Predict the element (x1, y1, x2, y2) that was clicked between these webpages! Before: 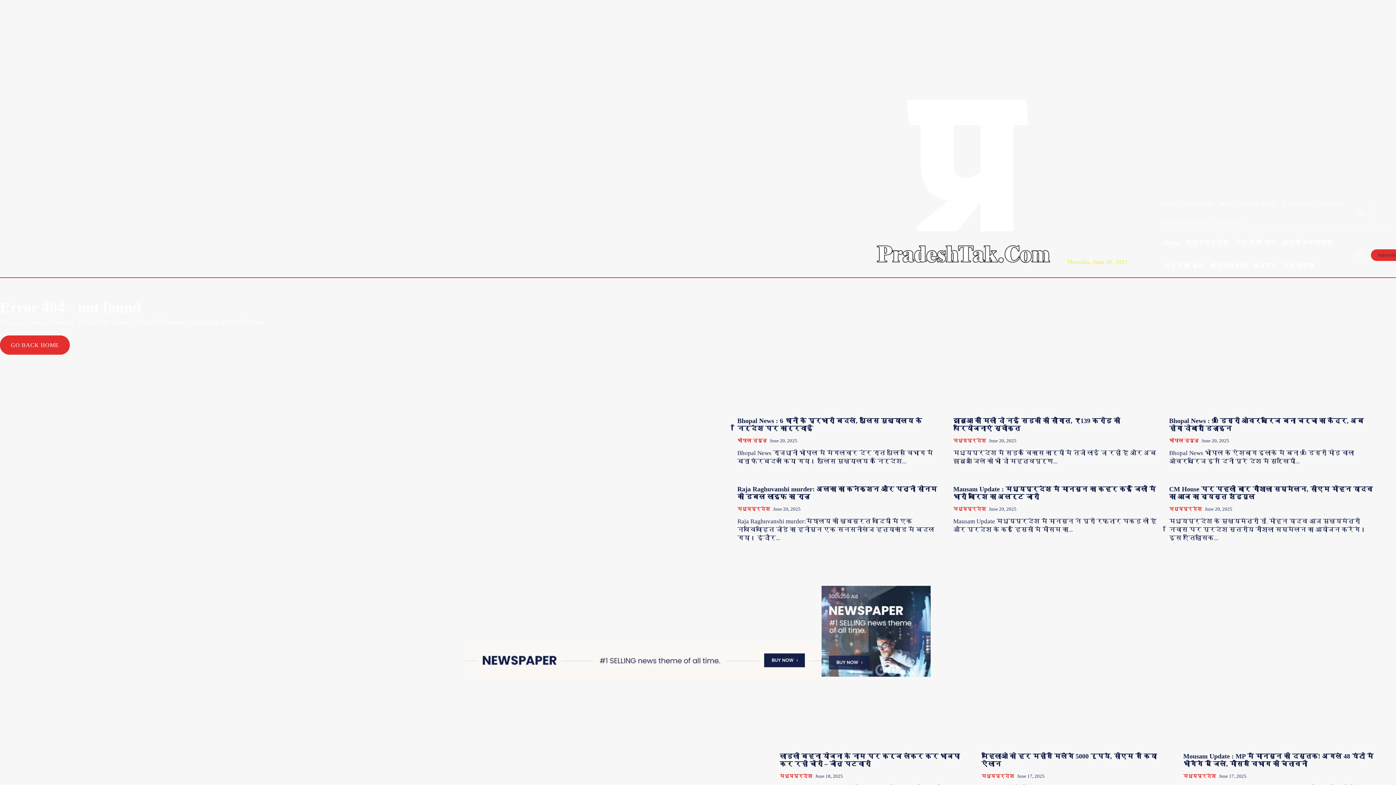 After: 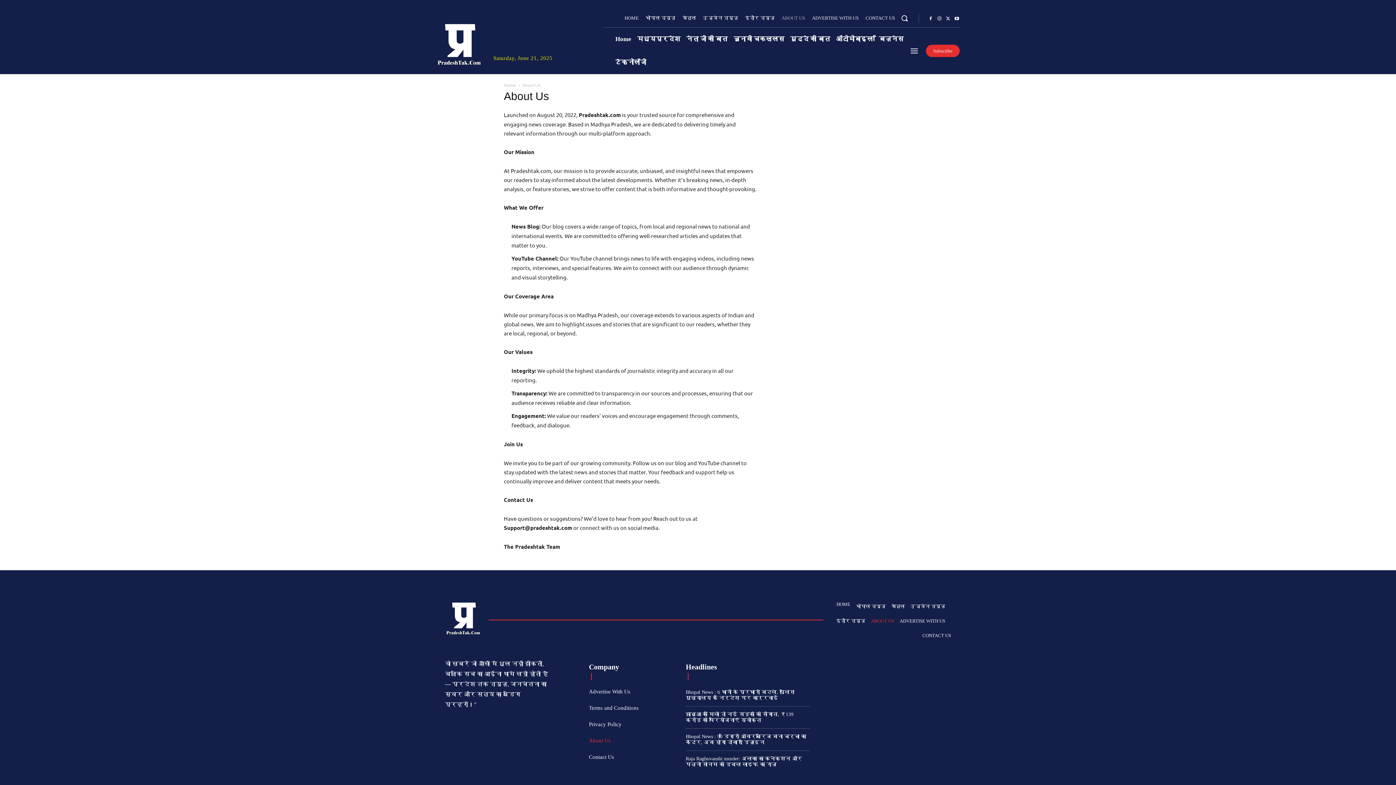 Action: label: ABOUT US bbox: (1317, 194, 1342, 213)